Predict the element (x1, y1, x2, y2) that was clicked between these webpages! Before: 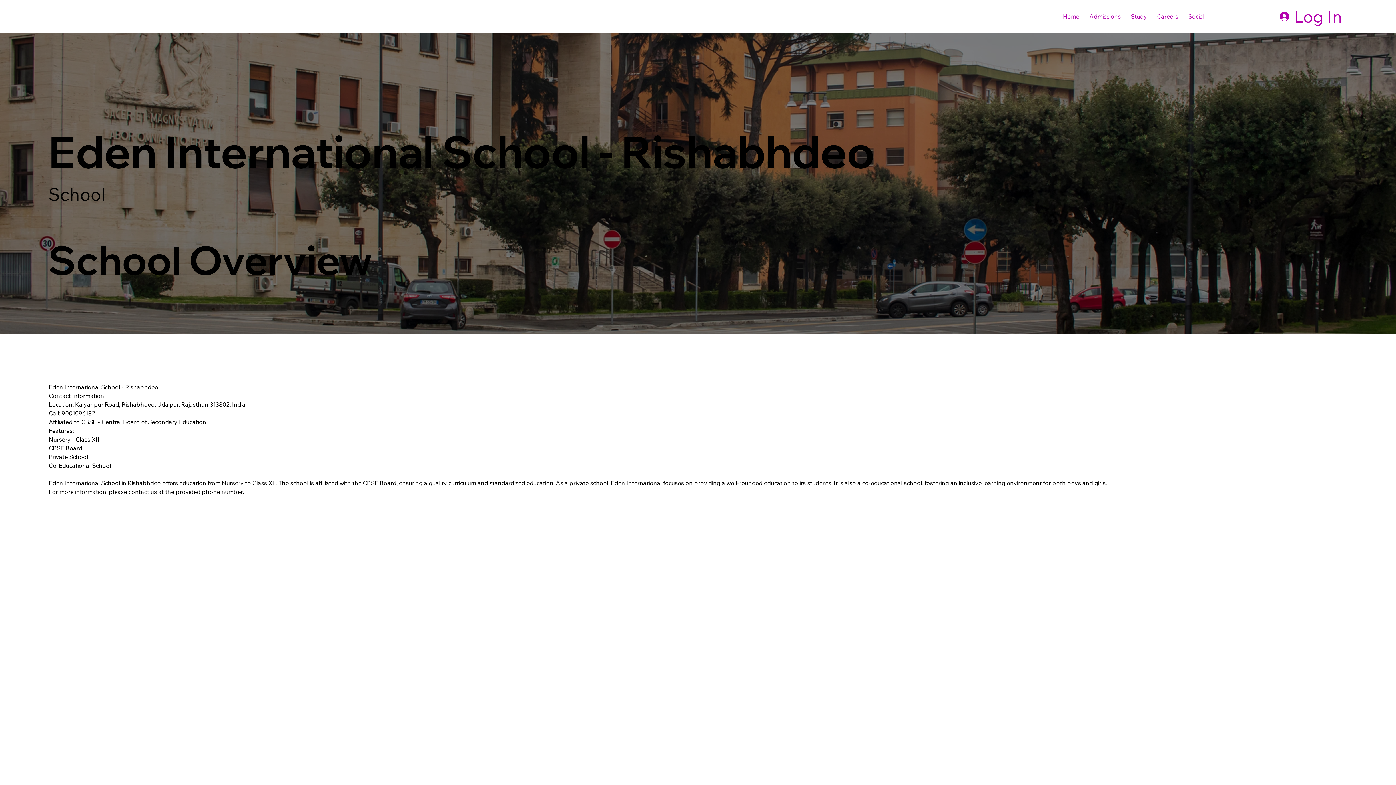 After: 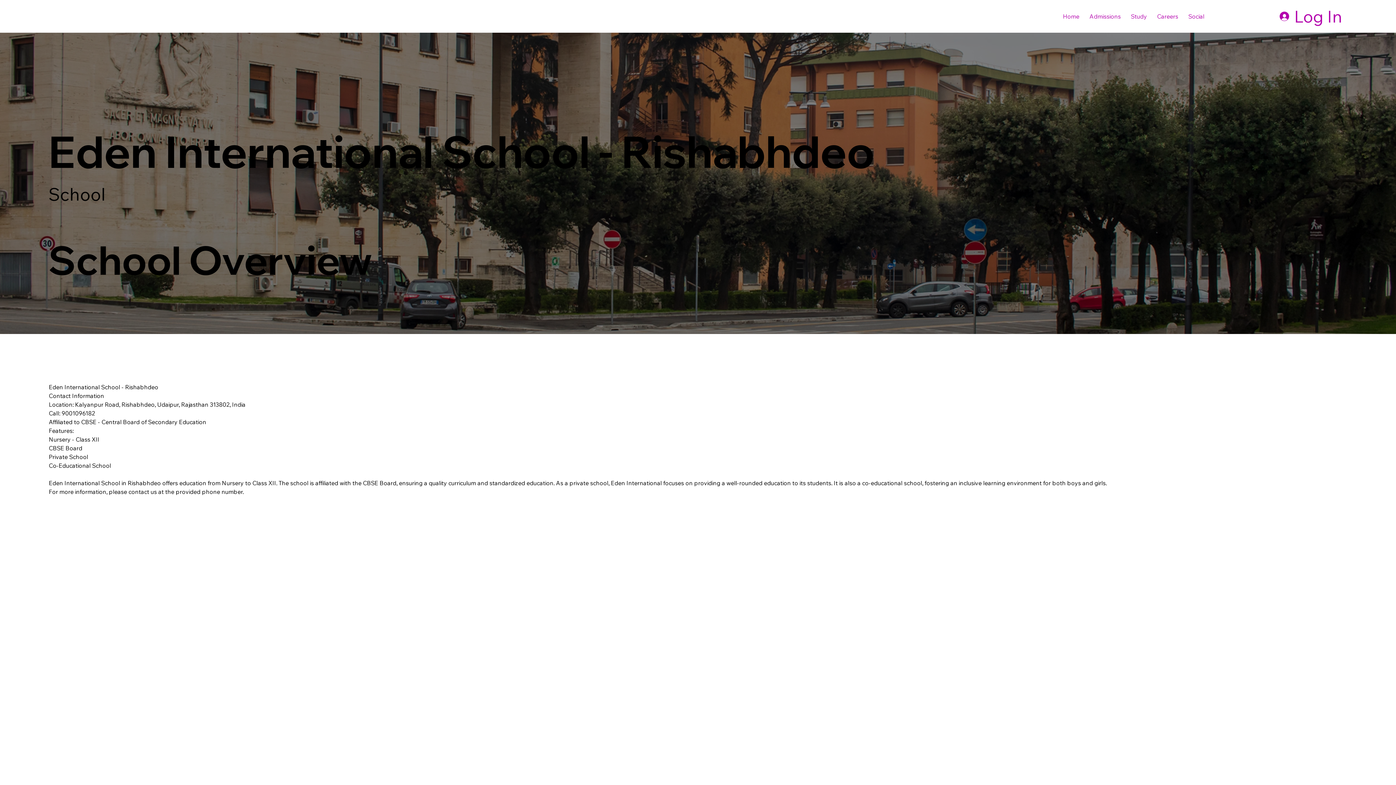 Action: label: Admissions bbox: (1086, 9, 1124, 23)